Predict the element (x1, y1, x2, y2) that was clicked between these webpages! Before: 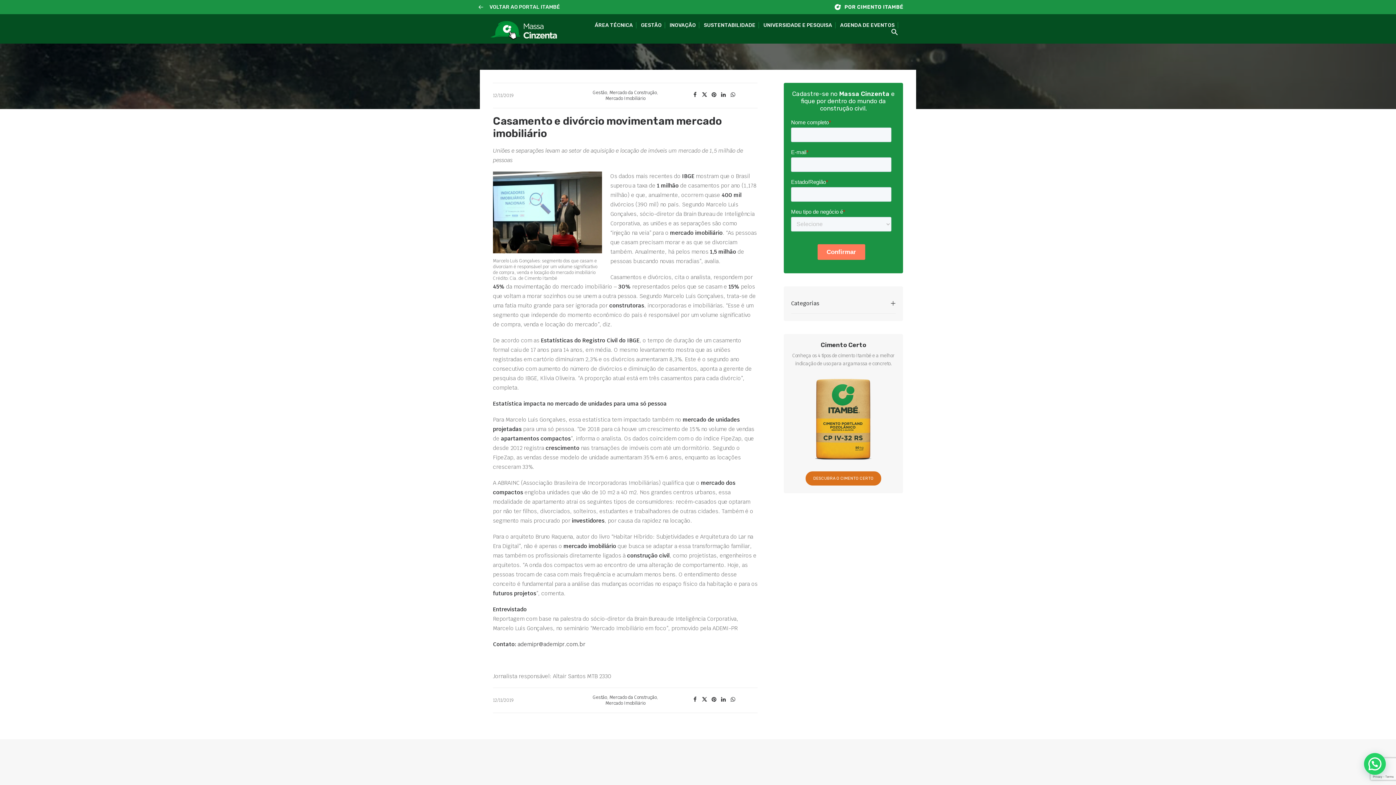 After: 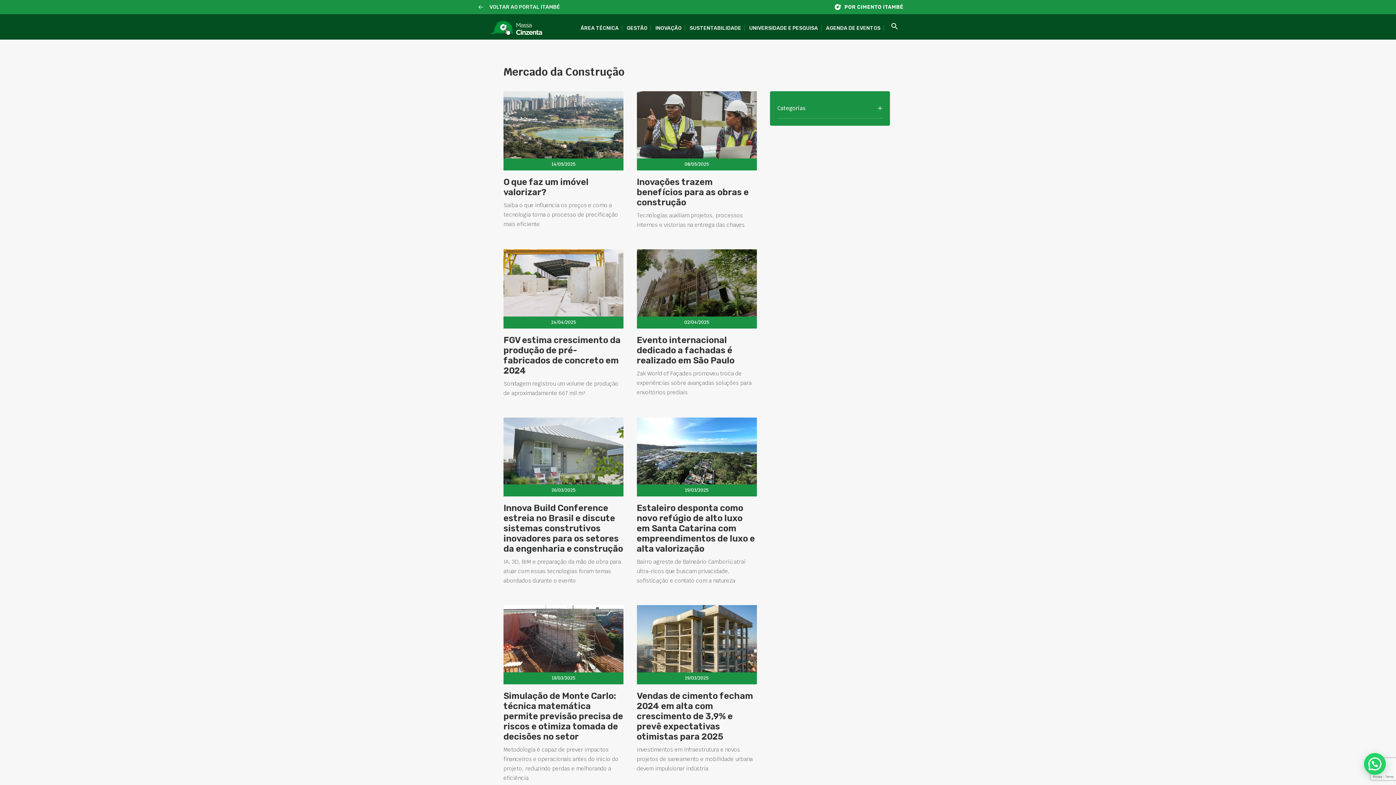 Action: label: Mercado da Construção bbox: (609, 89, 656, 95)